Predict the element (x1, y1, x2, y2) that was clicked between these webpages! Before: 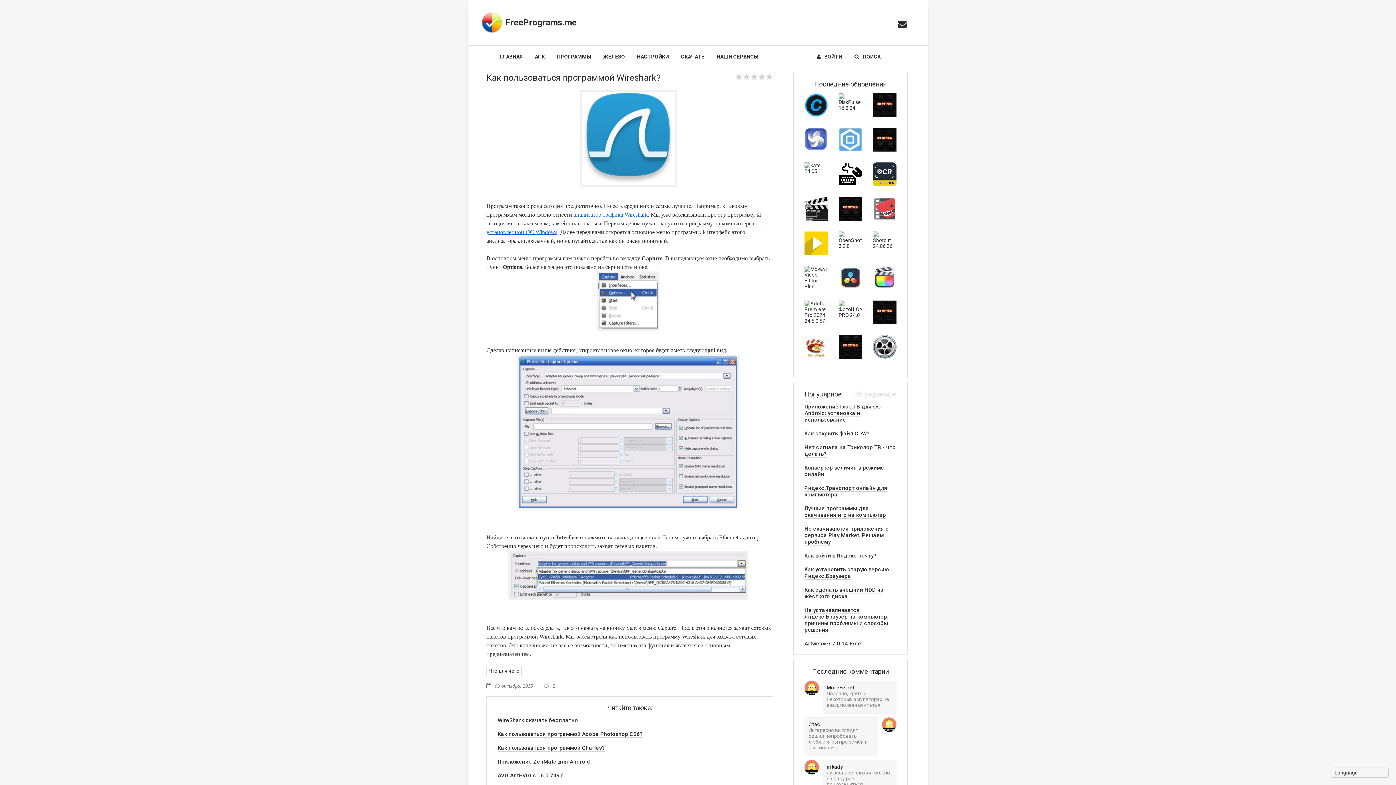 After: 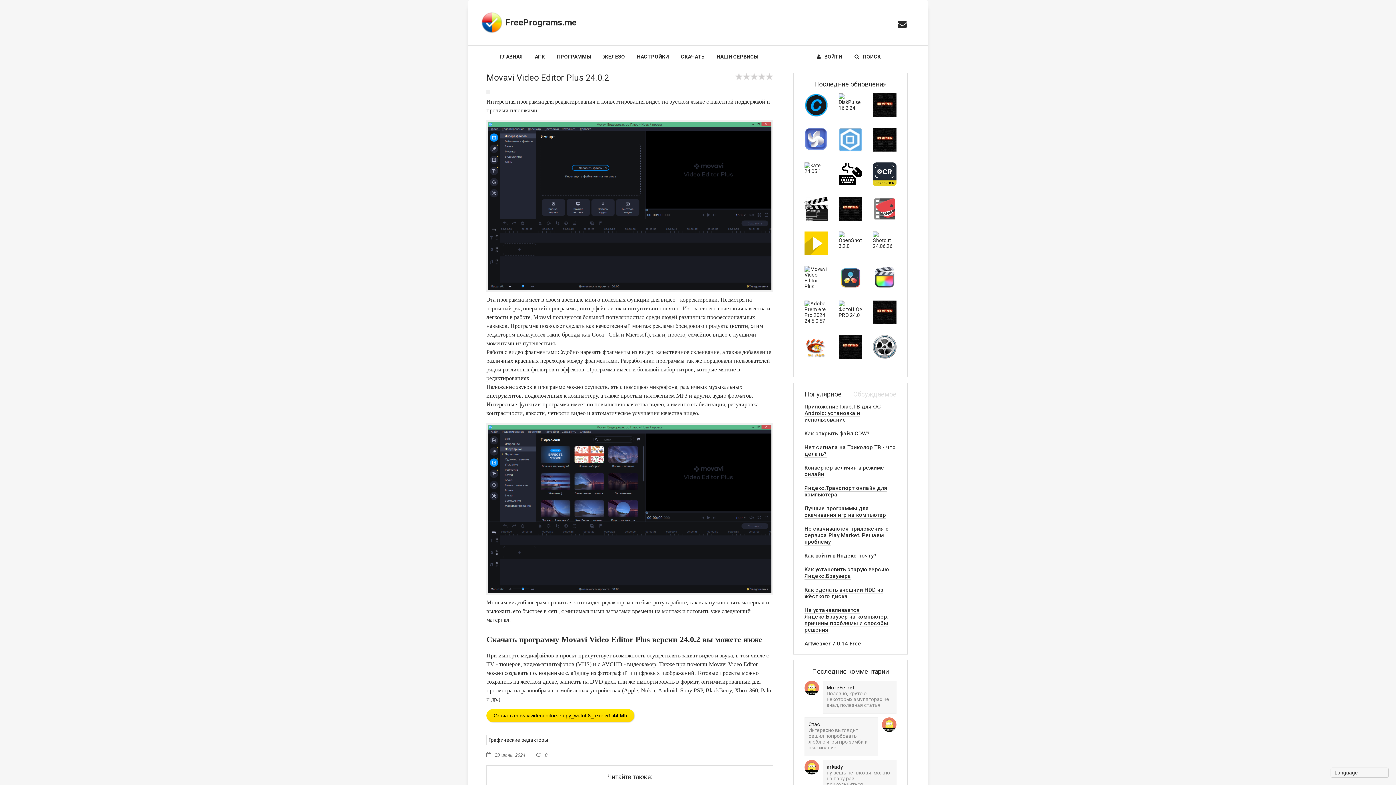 Action: bbox: (804, 266, 828, 289)